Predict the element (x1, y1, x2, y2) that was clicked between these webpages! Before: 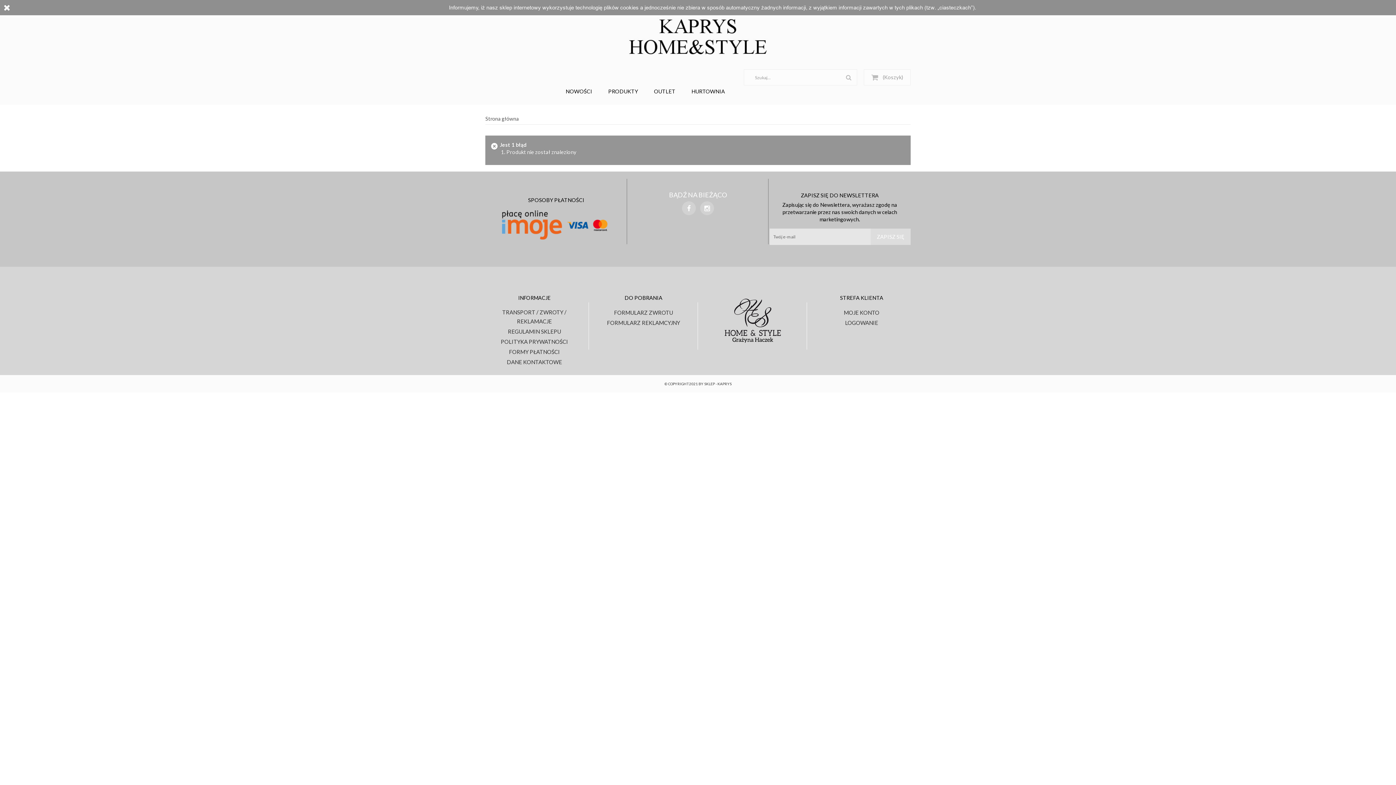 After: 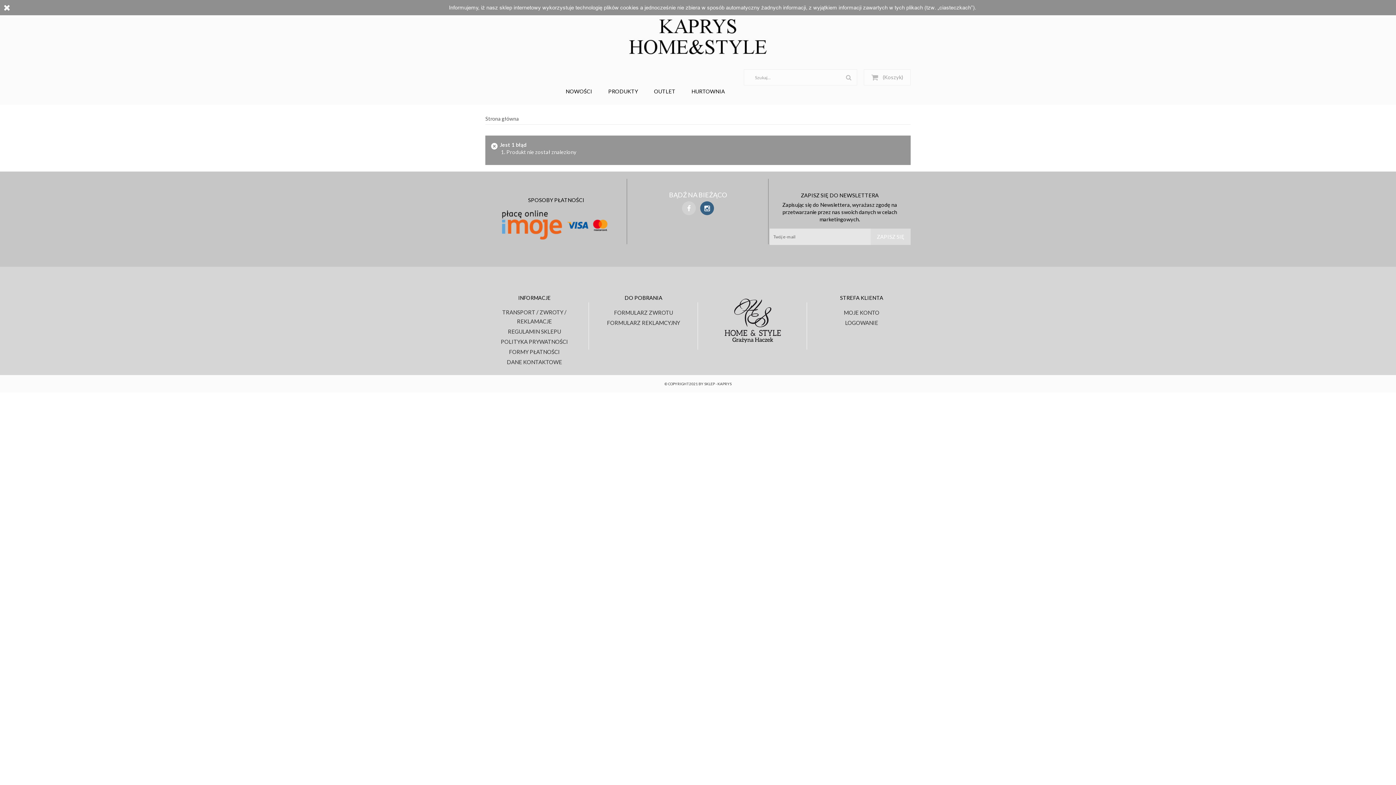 Action: bbox: (700, 201, 714, 215)